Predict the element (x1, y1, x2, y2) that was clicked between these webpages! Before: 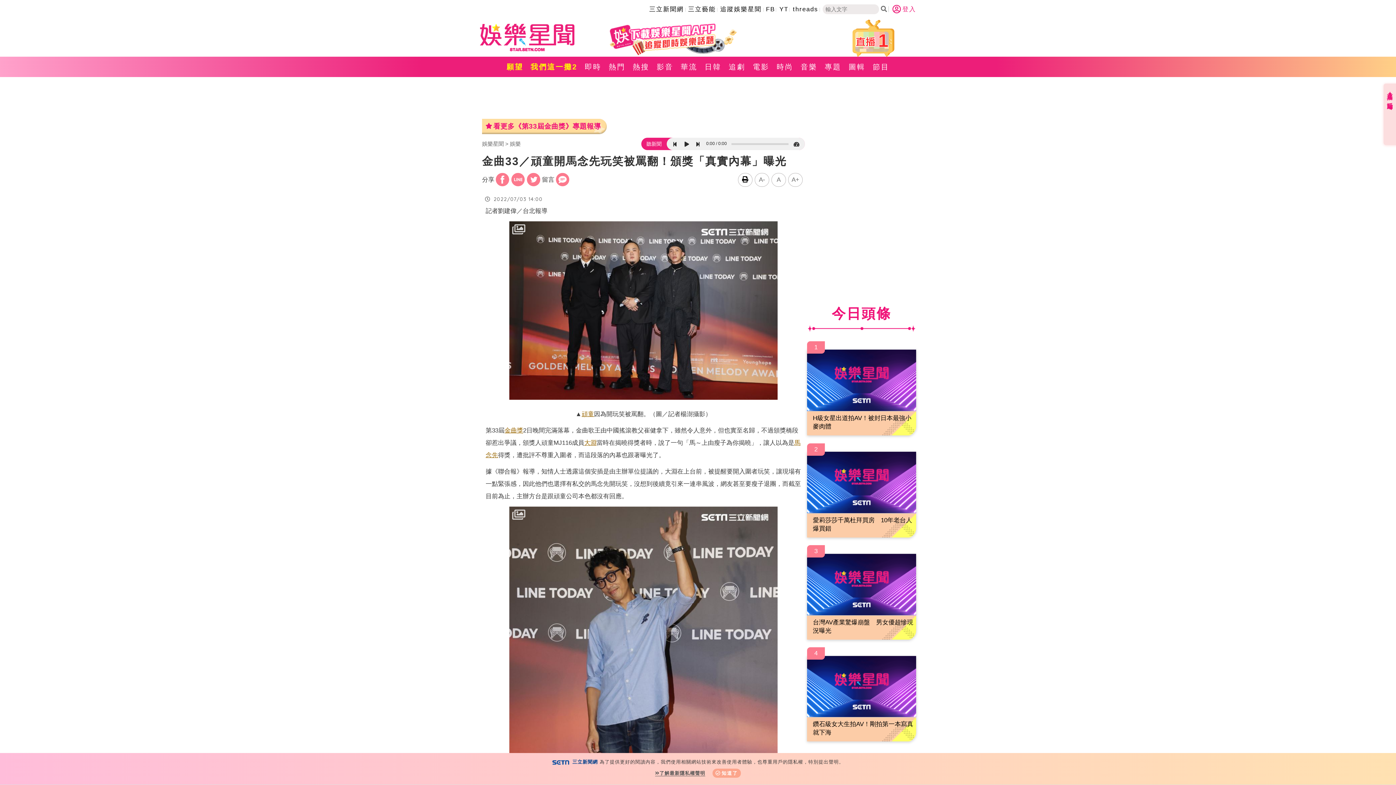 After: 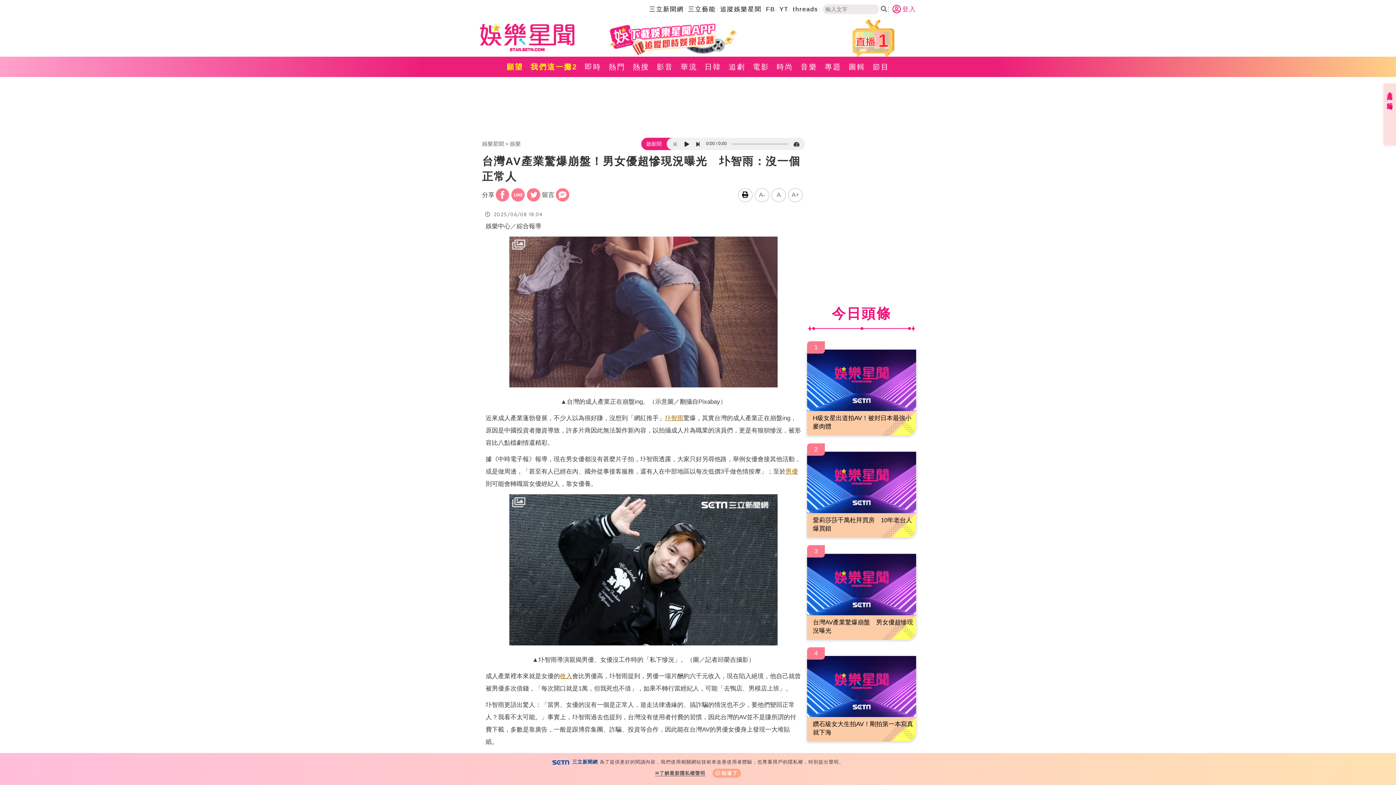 Action: bbox: (807, 554, 916, 639) label: 台灣AV產業驚爆崩盤　男女優超慘現況曝光